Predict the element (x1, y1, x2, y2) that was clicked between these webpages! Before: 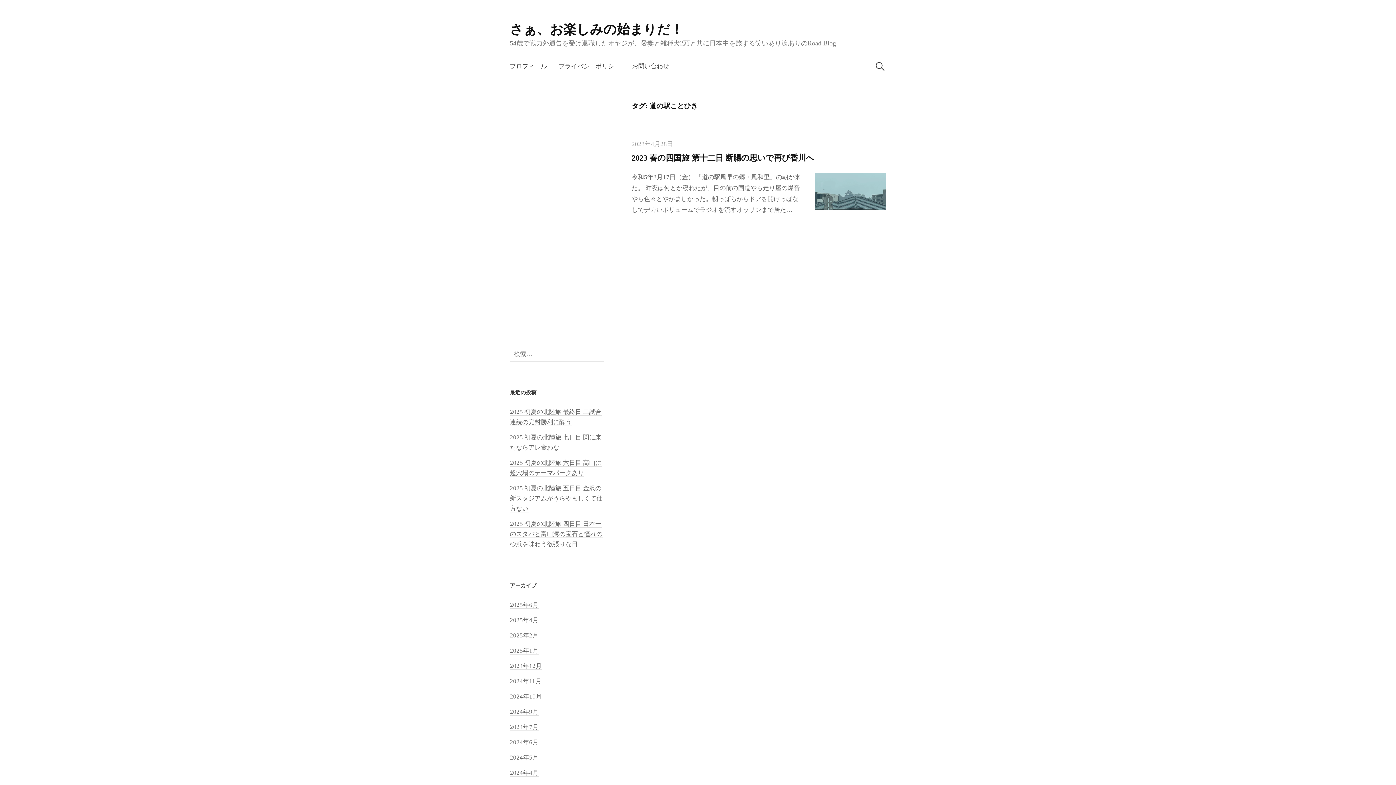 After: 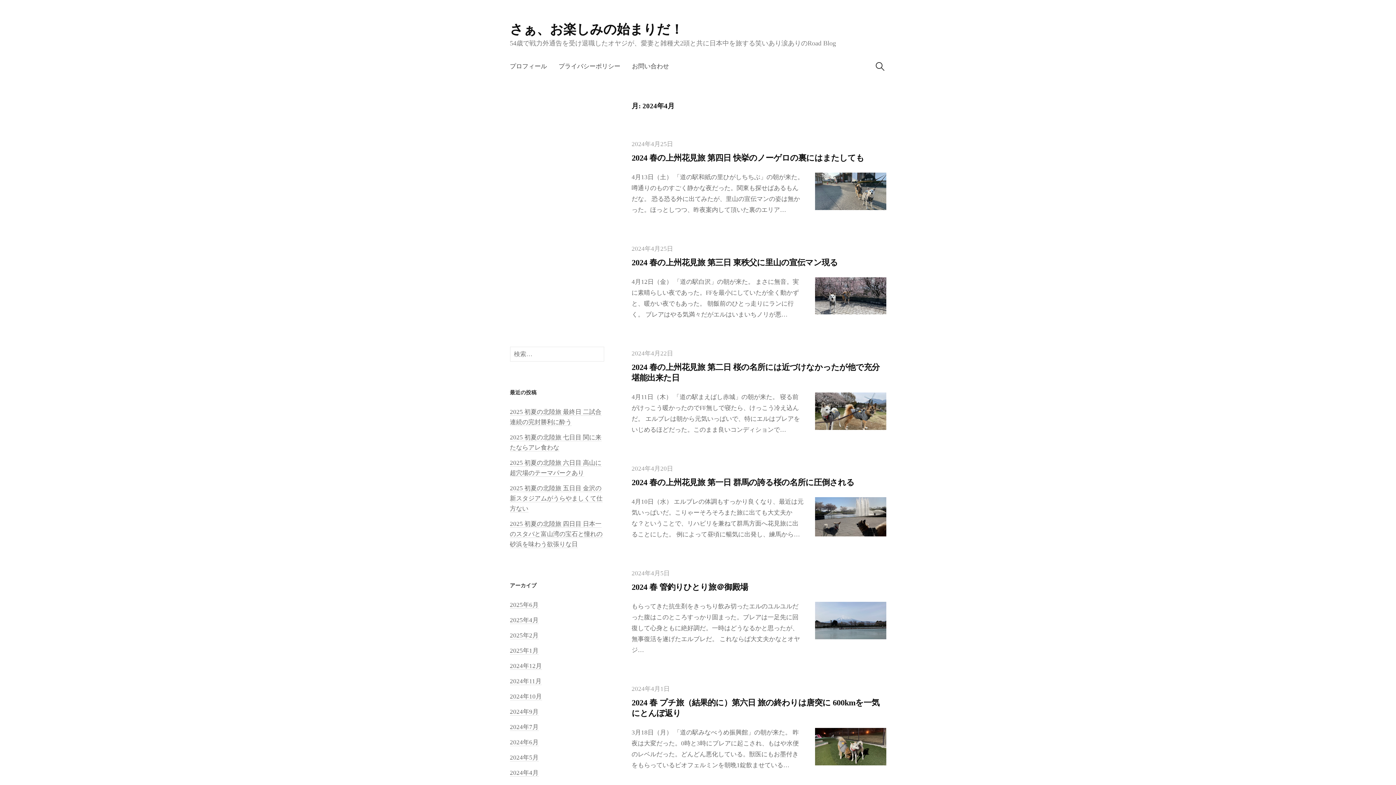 Action: label: 2024年4月 bbox: (510, 769, 538, 777)